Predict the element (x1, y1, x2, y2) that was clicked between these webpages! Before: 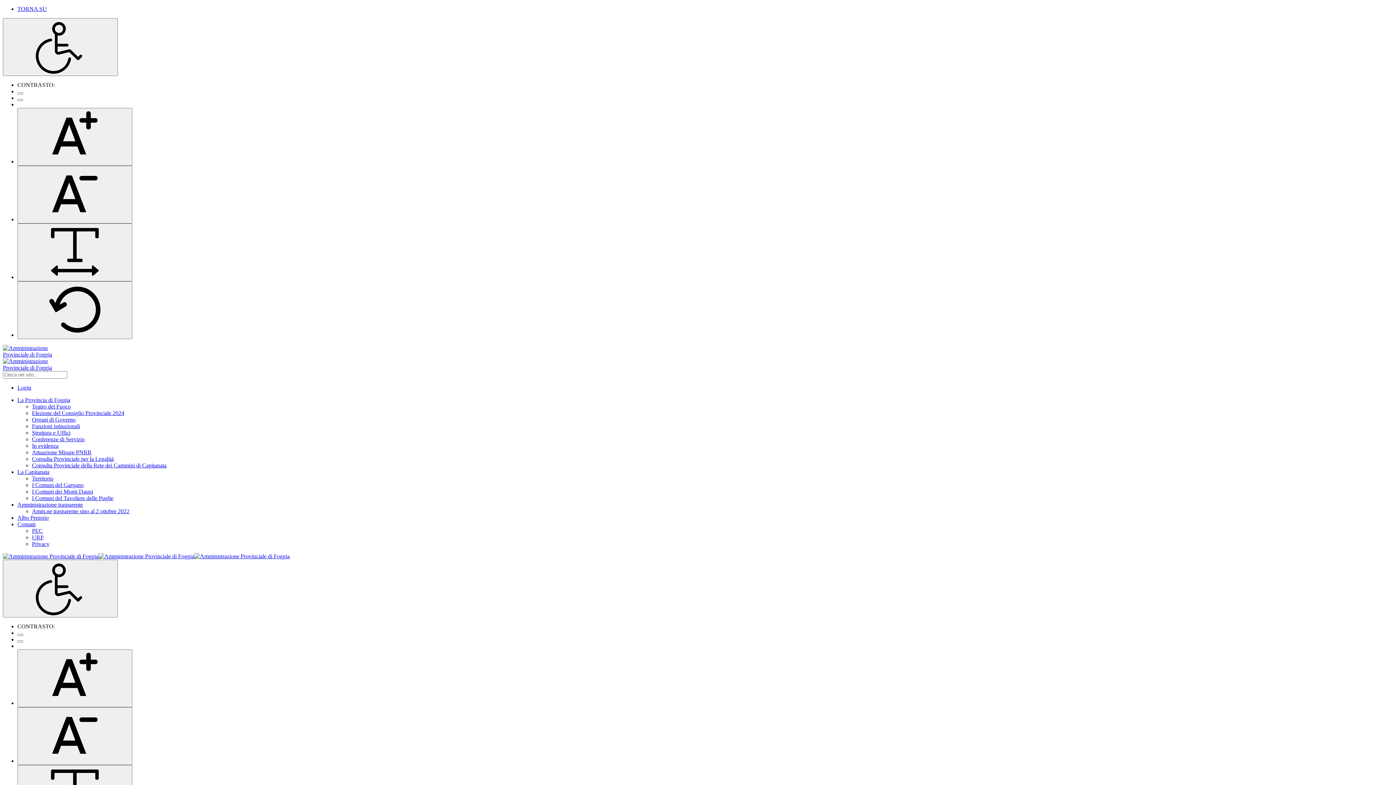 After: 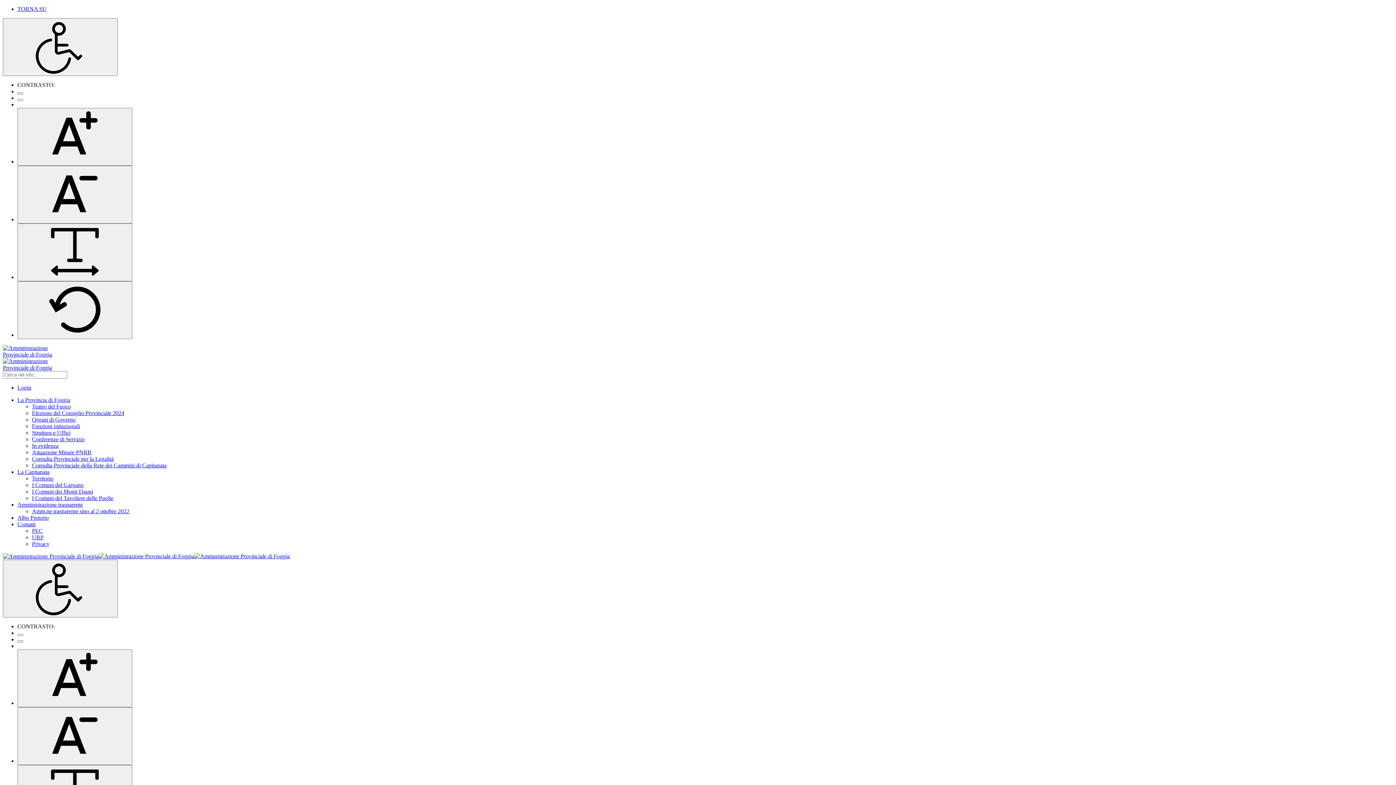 Action: bbox: (32, 462, 166, 468) label: Consulta Provinciale della Rete dei Cammini di Capitanata